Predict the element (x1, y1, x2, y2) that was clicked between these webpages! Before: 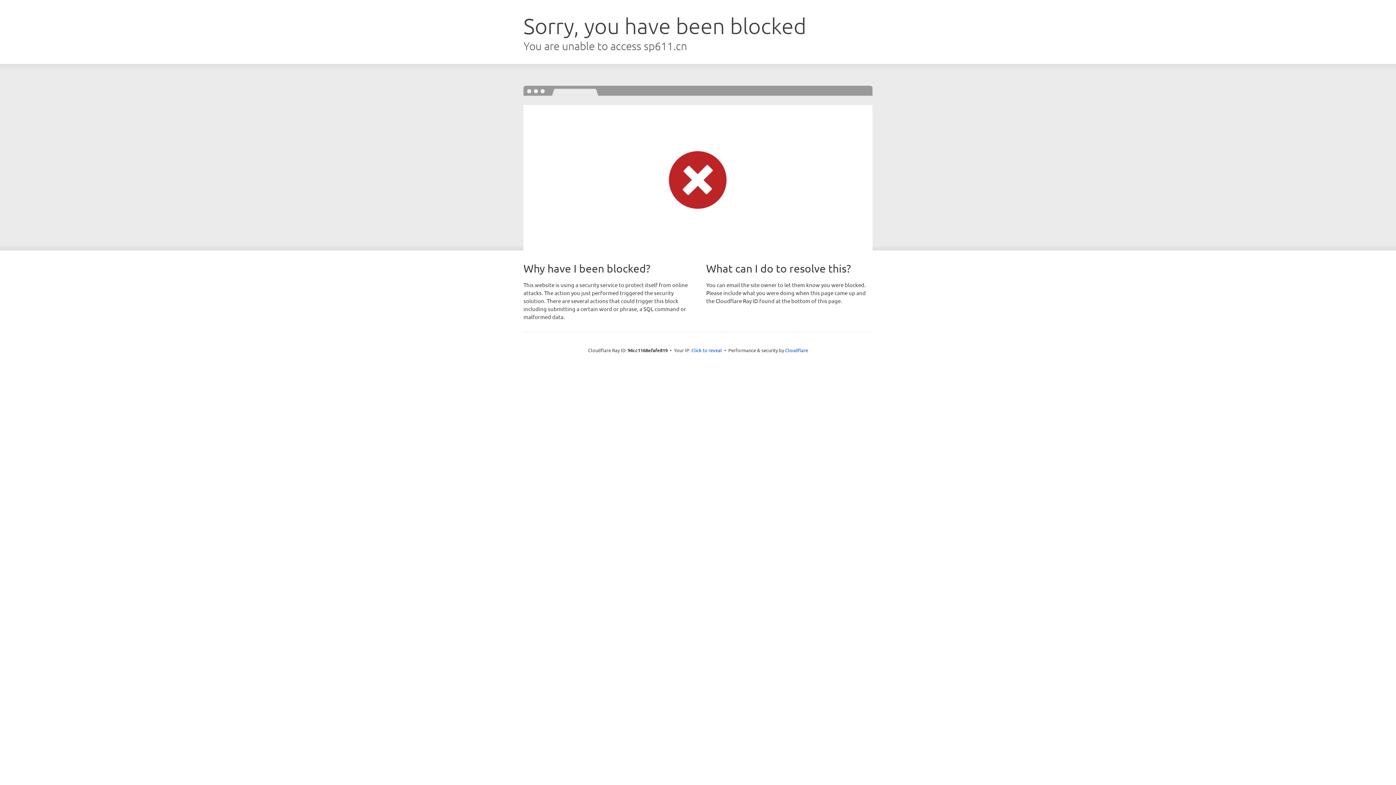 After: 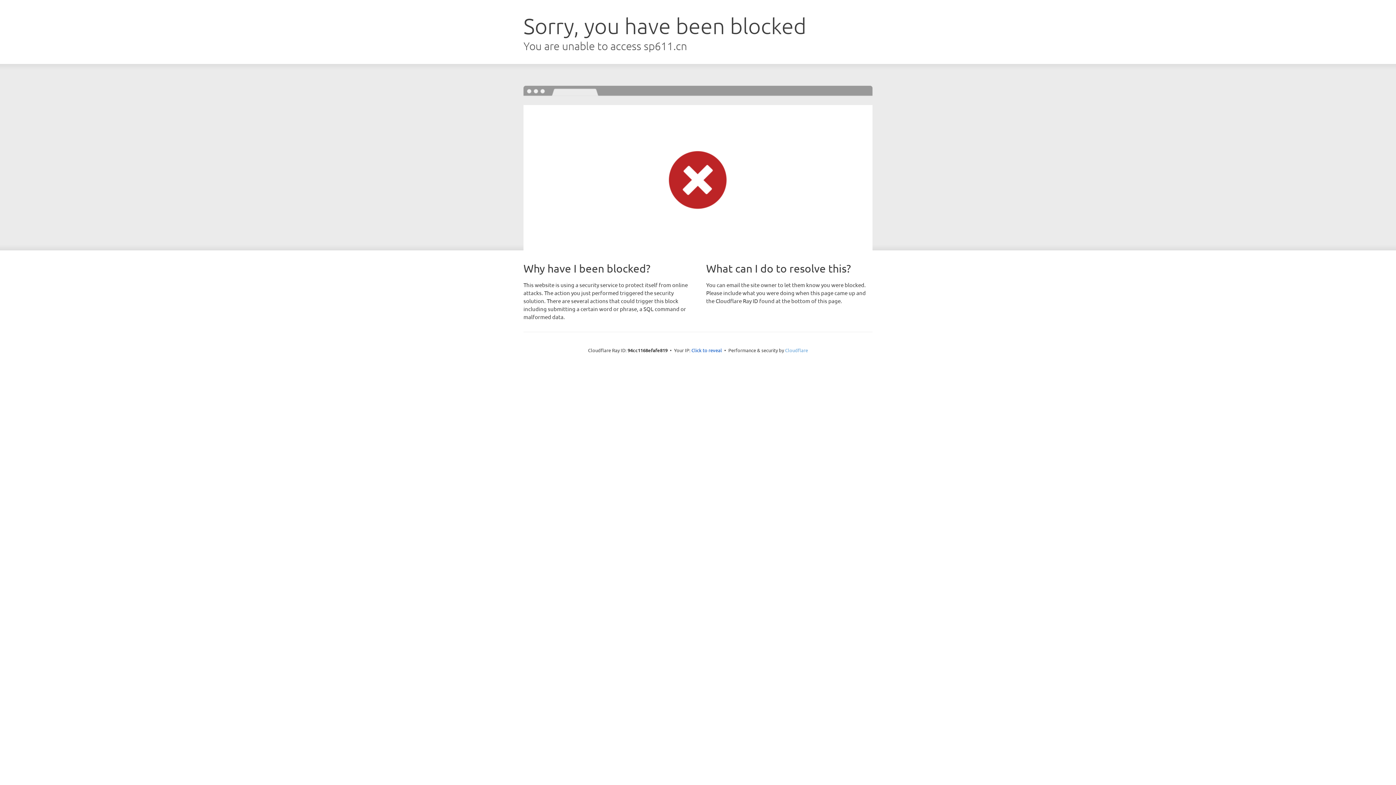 Action: bbox: (785, 347, 808, 353) label: Cloudflare